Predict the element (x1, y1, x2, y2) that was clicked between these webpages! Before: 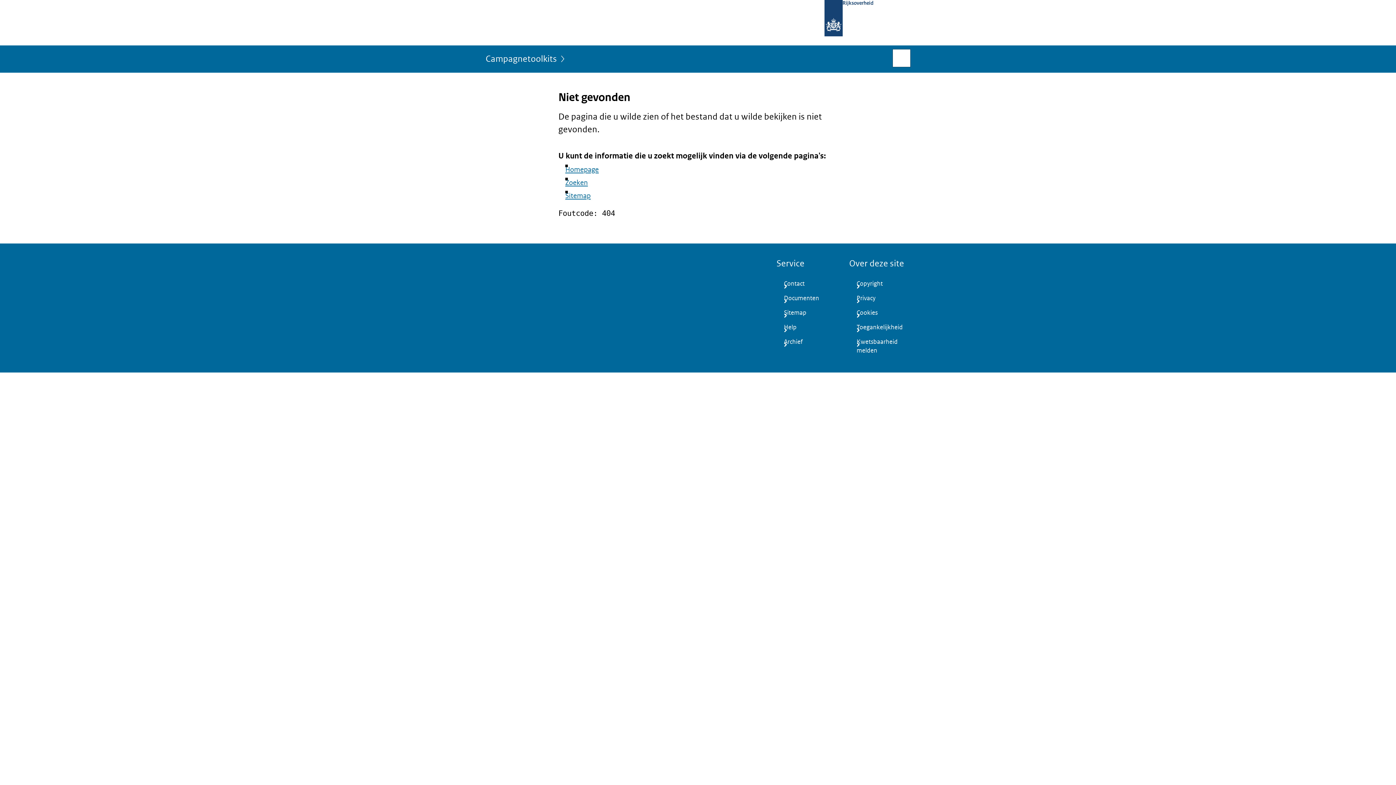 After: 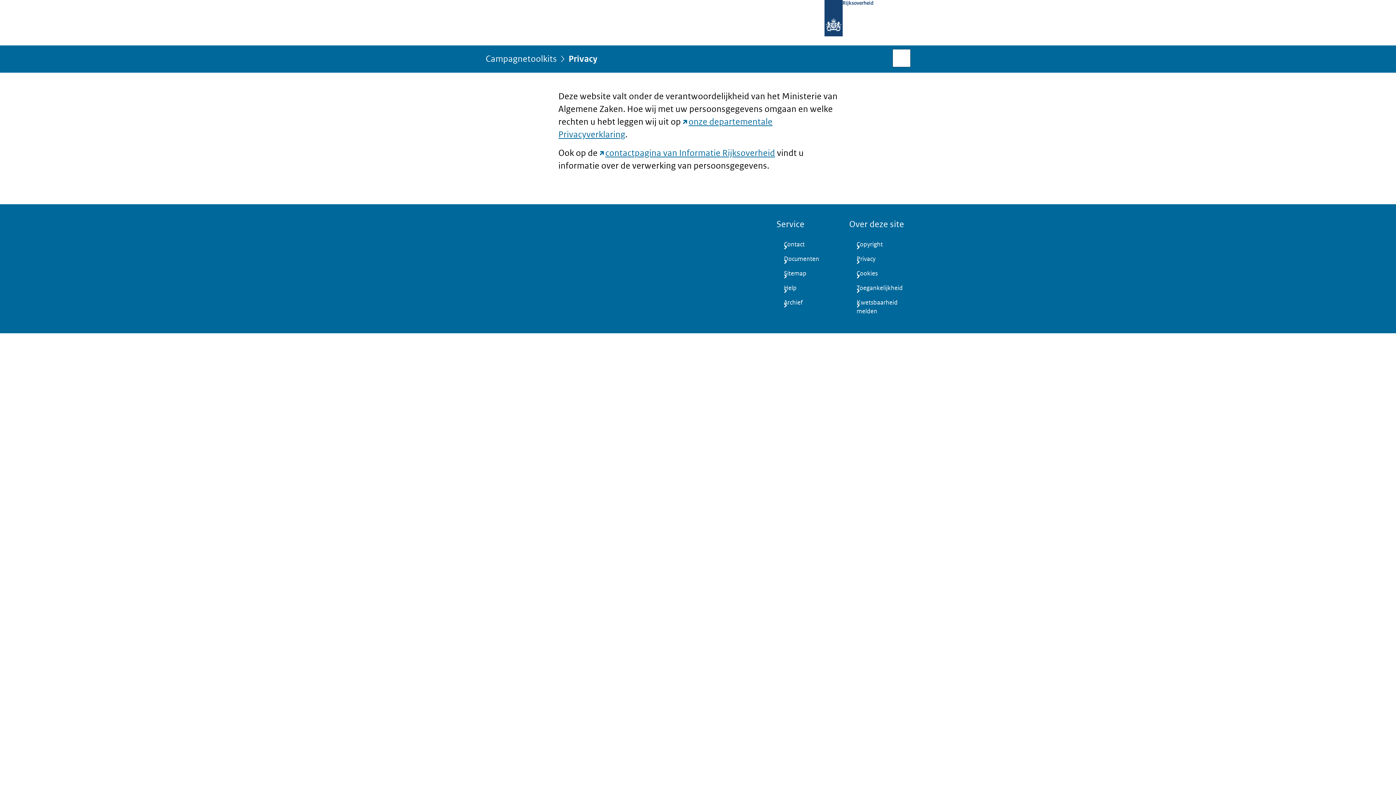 Action: label: Privacy bbox: (849, 291, 910, 305)